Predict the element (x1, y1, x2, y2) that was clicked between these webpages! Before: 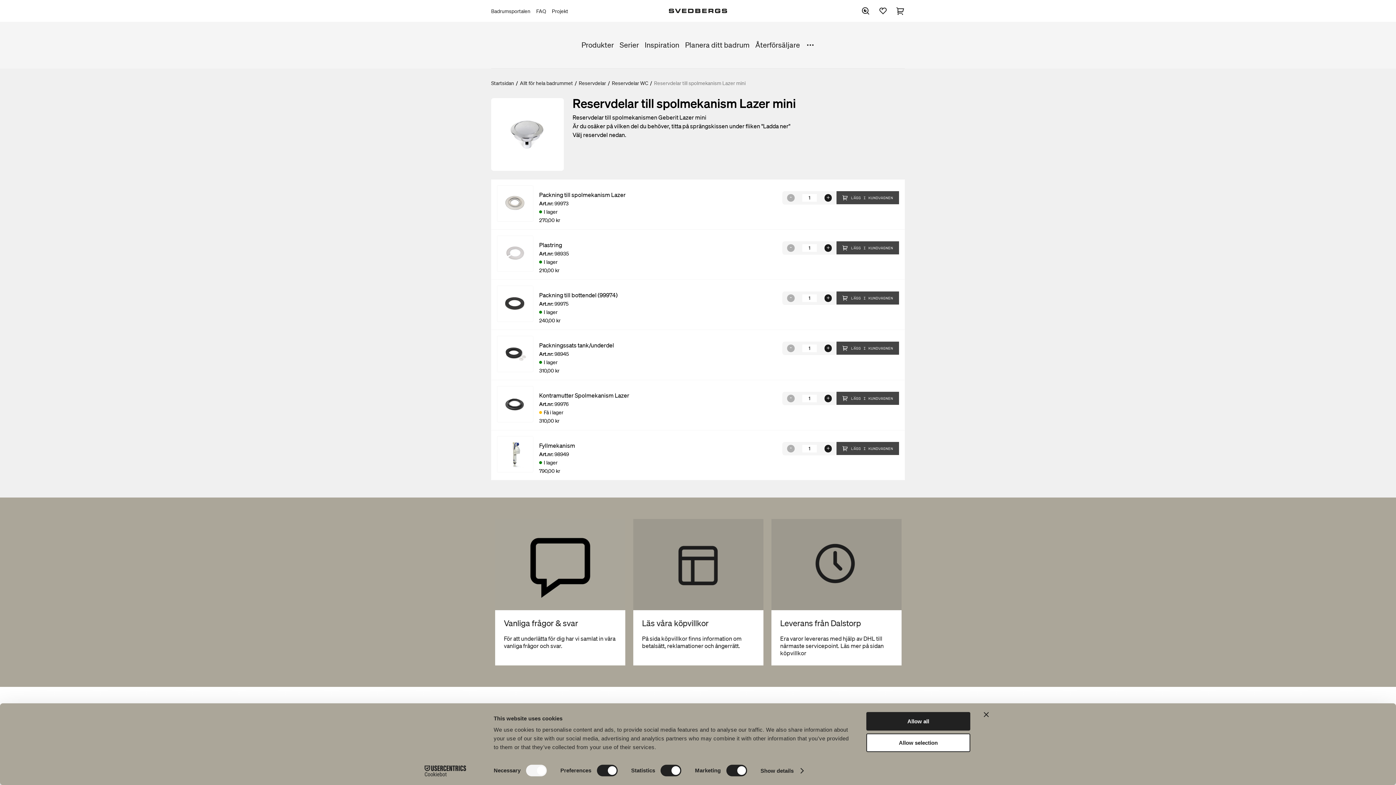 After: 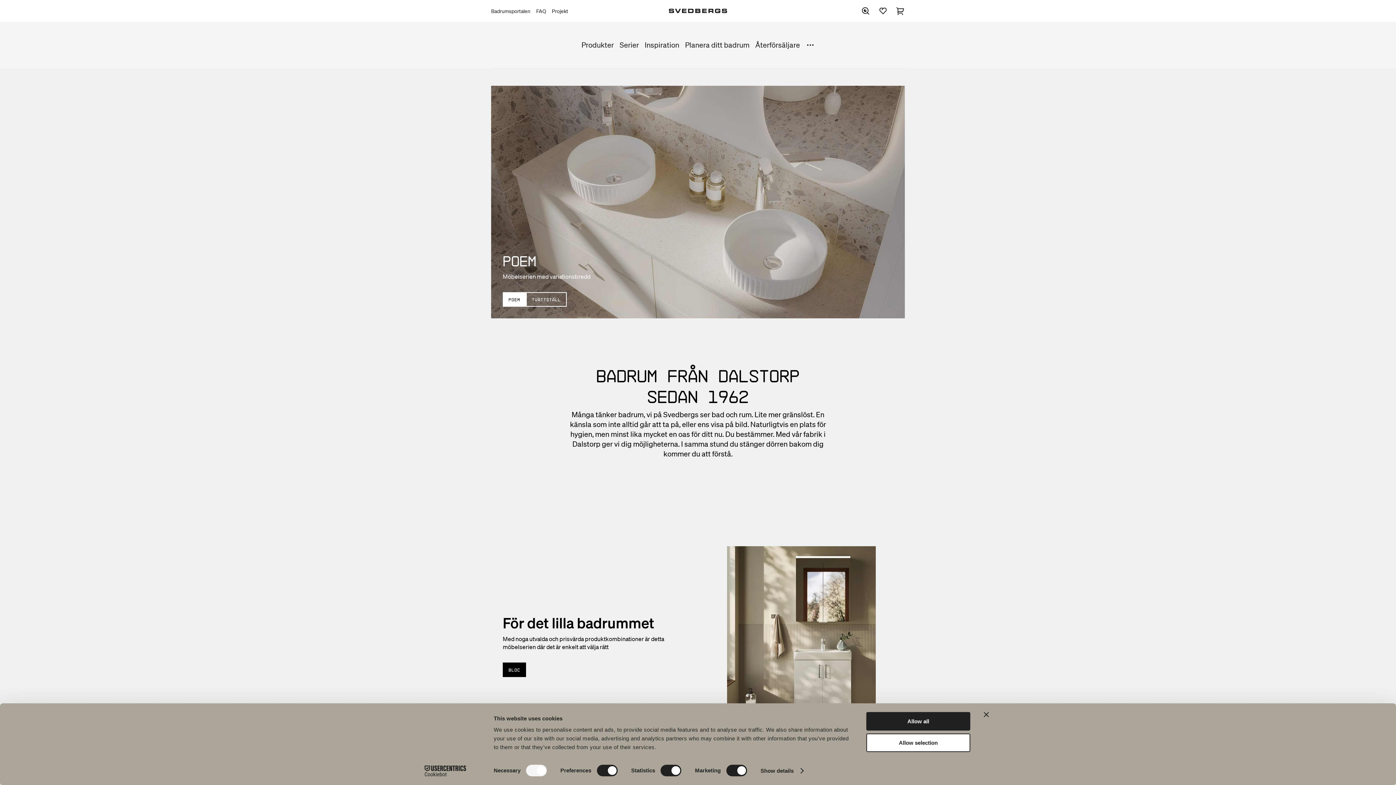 Action: bbox: (669, 7, 727, 14)